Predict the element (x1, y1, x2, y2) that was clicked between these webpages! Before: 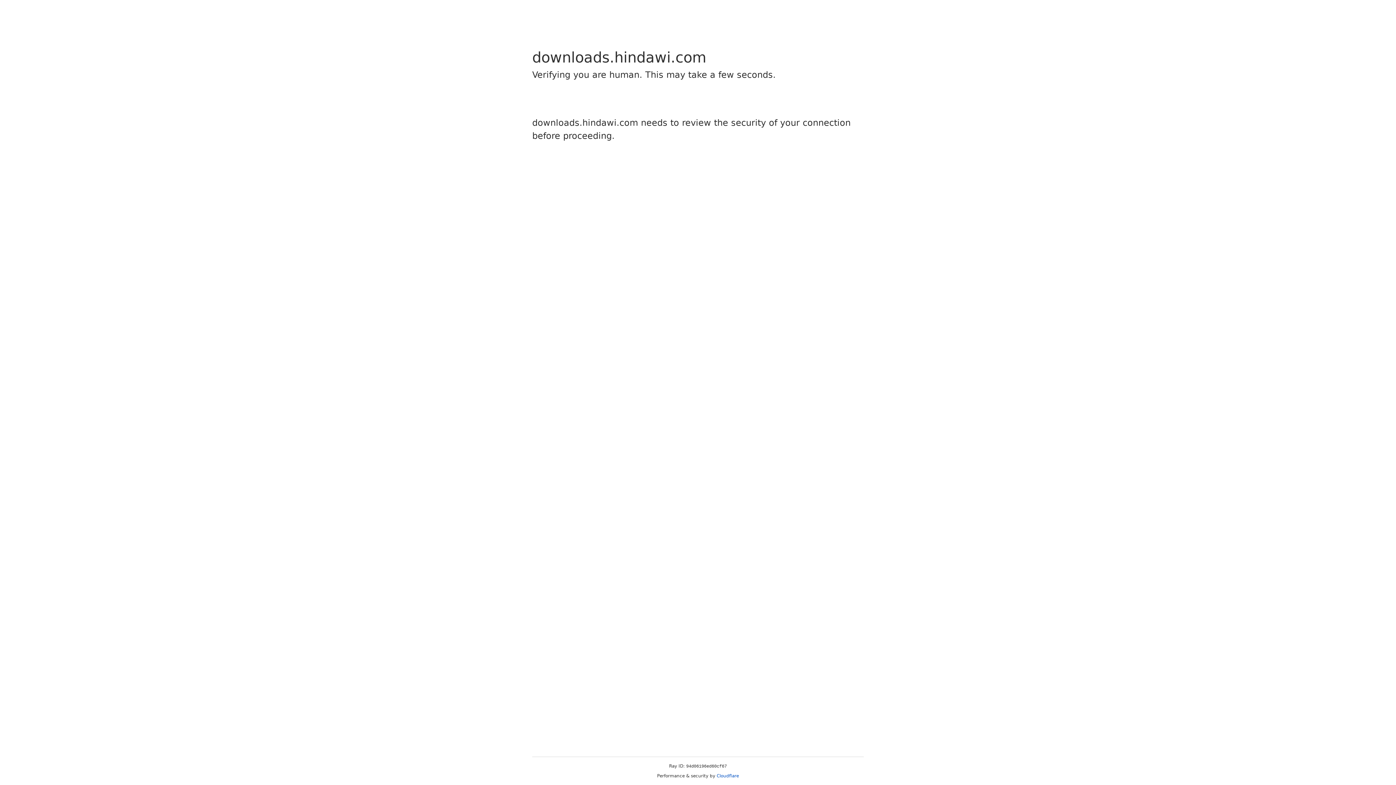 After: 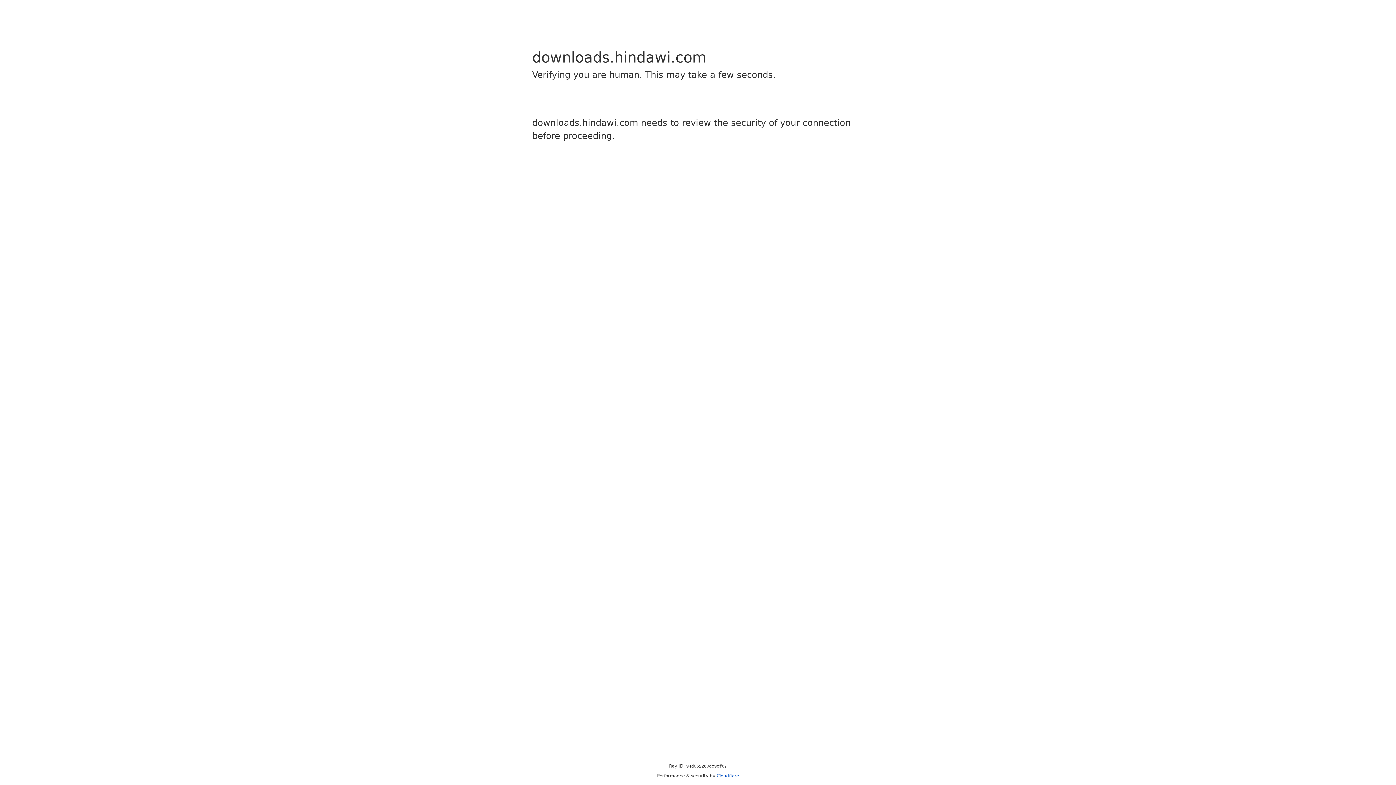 Action: label: Cloudflare bbox: (716, 773, 739, 778)